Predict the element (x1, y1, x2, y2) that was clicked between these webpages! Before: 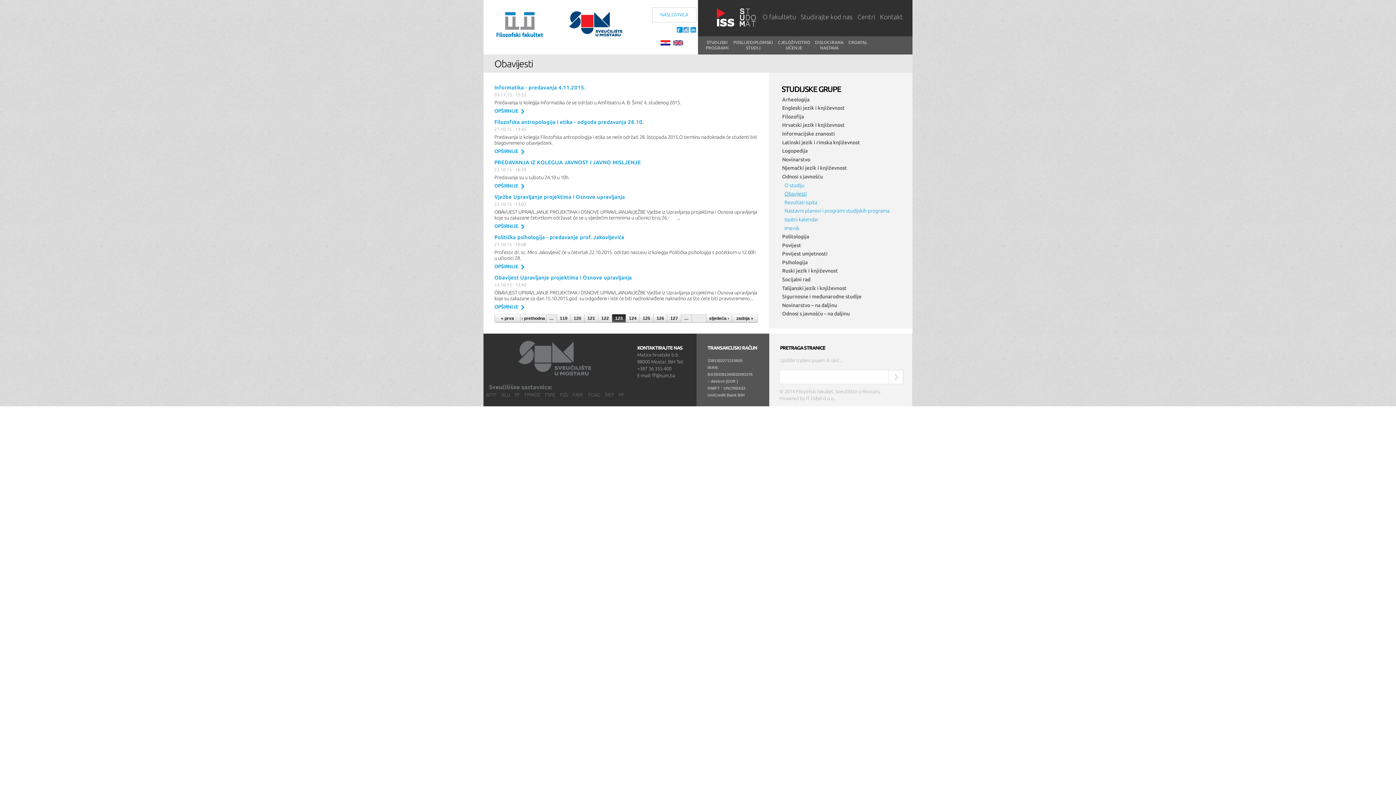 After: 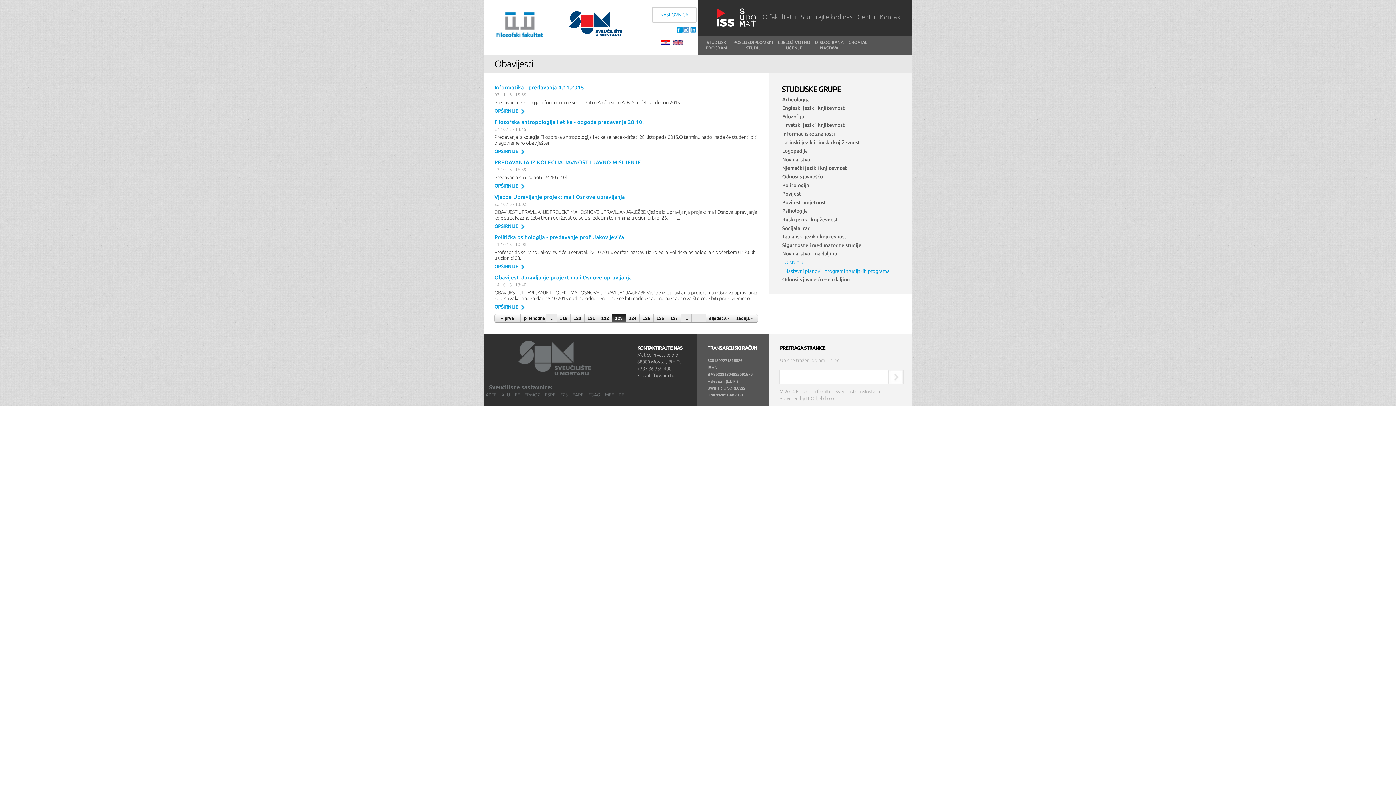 Action: bbox: (782, 302, 837, 308) label: Novinarstvo – na daljinu